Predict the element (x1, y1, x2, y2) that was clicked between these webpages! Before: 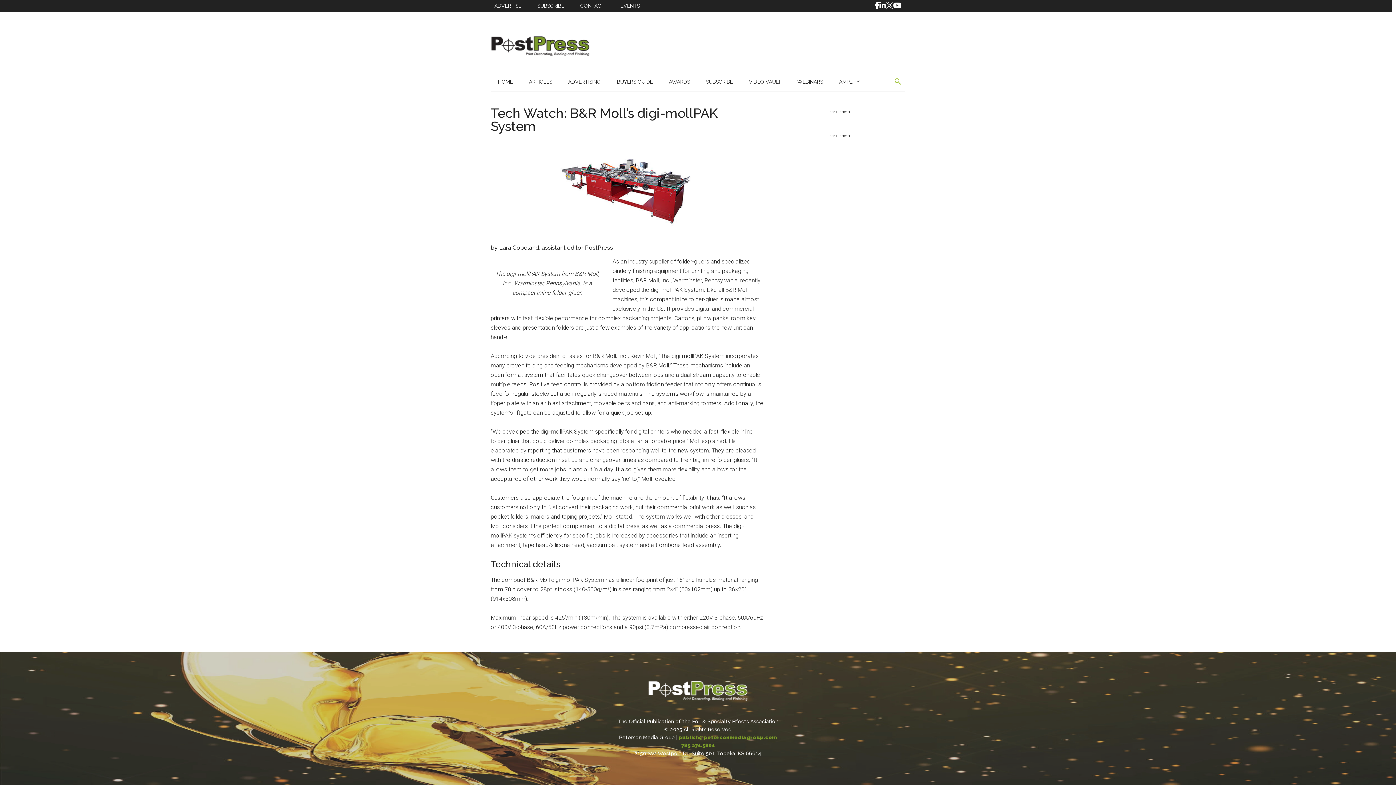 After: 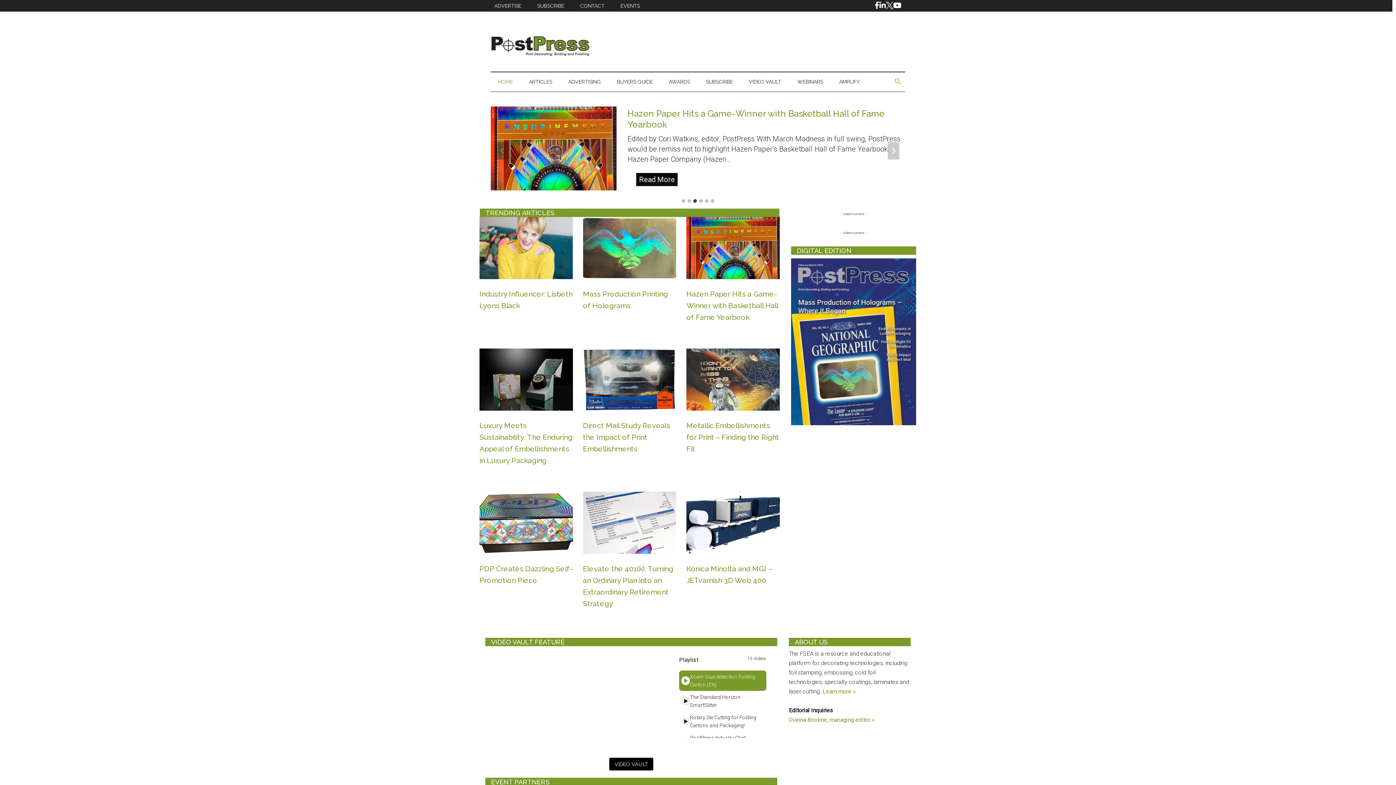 Action: label: HOME bbox: (490, 72, 520, 91)